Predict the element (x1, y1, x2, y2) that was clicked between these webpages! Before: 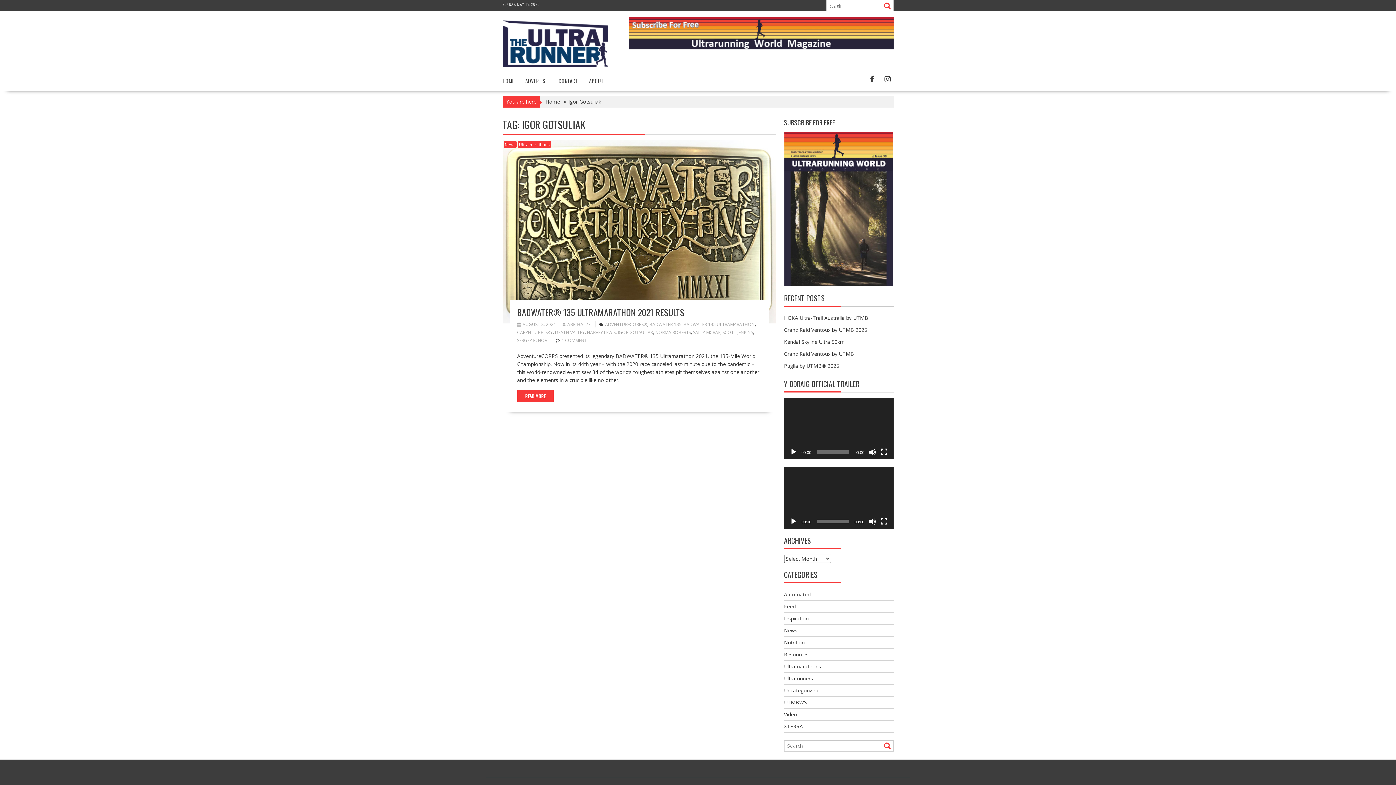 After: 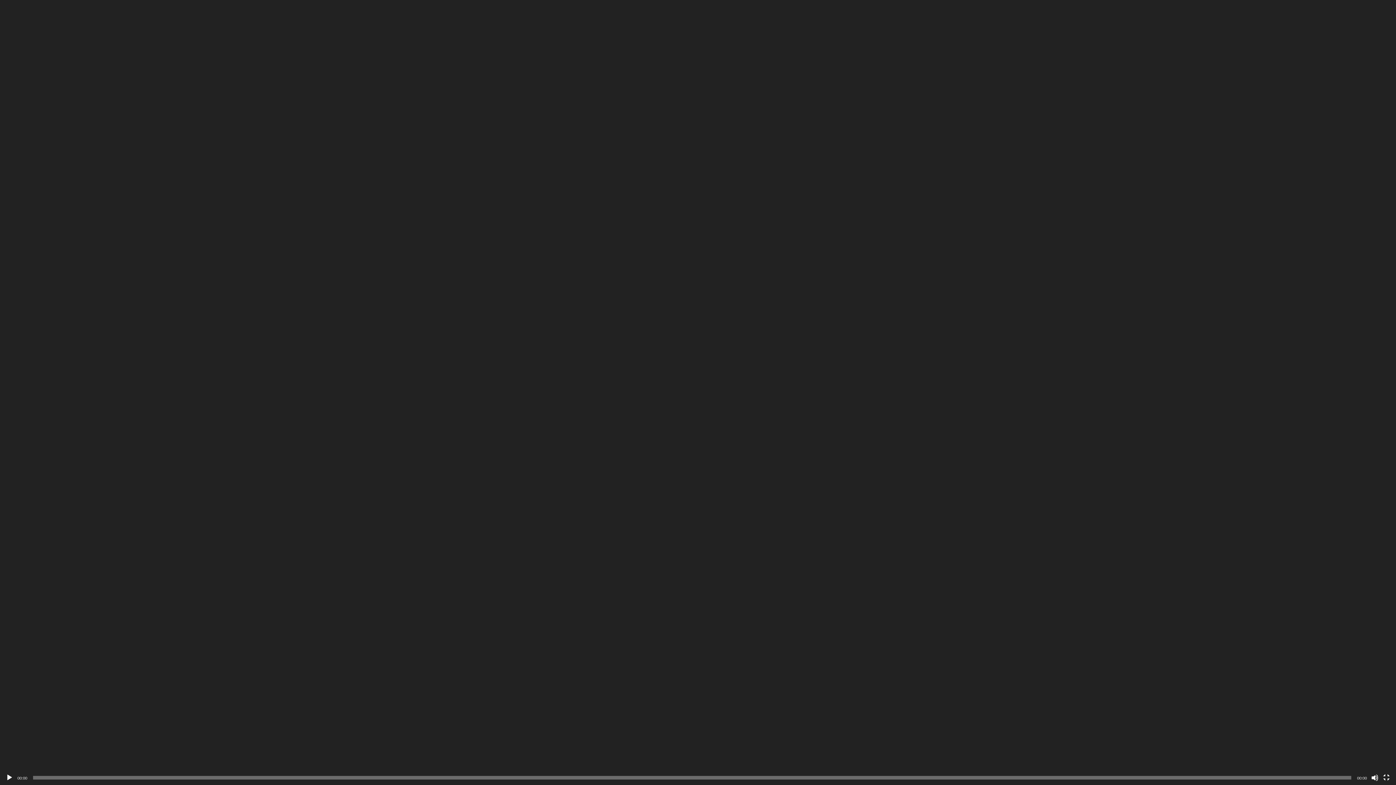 Action: bbox: (880, 448, 887, 456) label: Fullscreen